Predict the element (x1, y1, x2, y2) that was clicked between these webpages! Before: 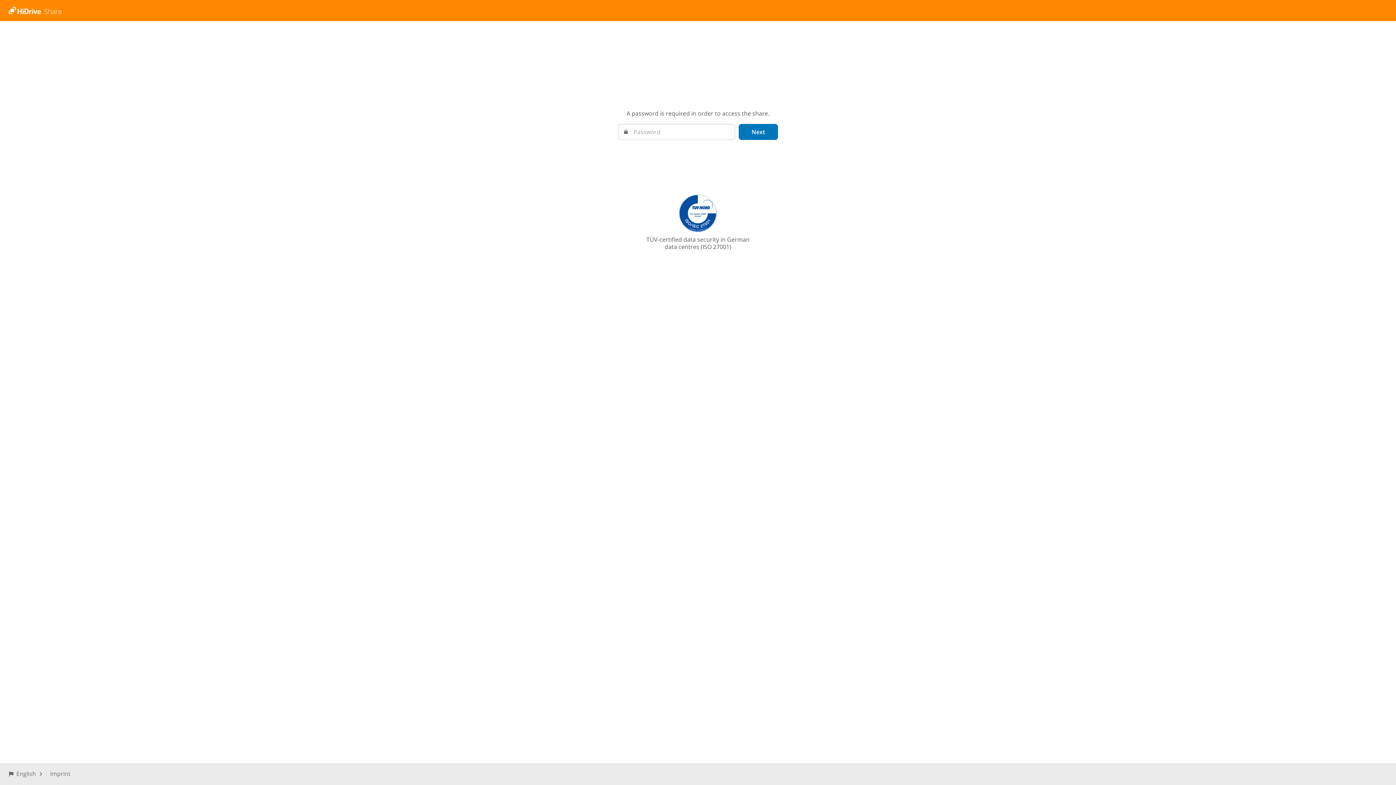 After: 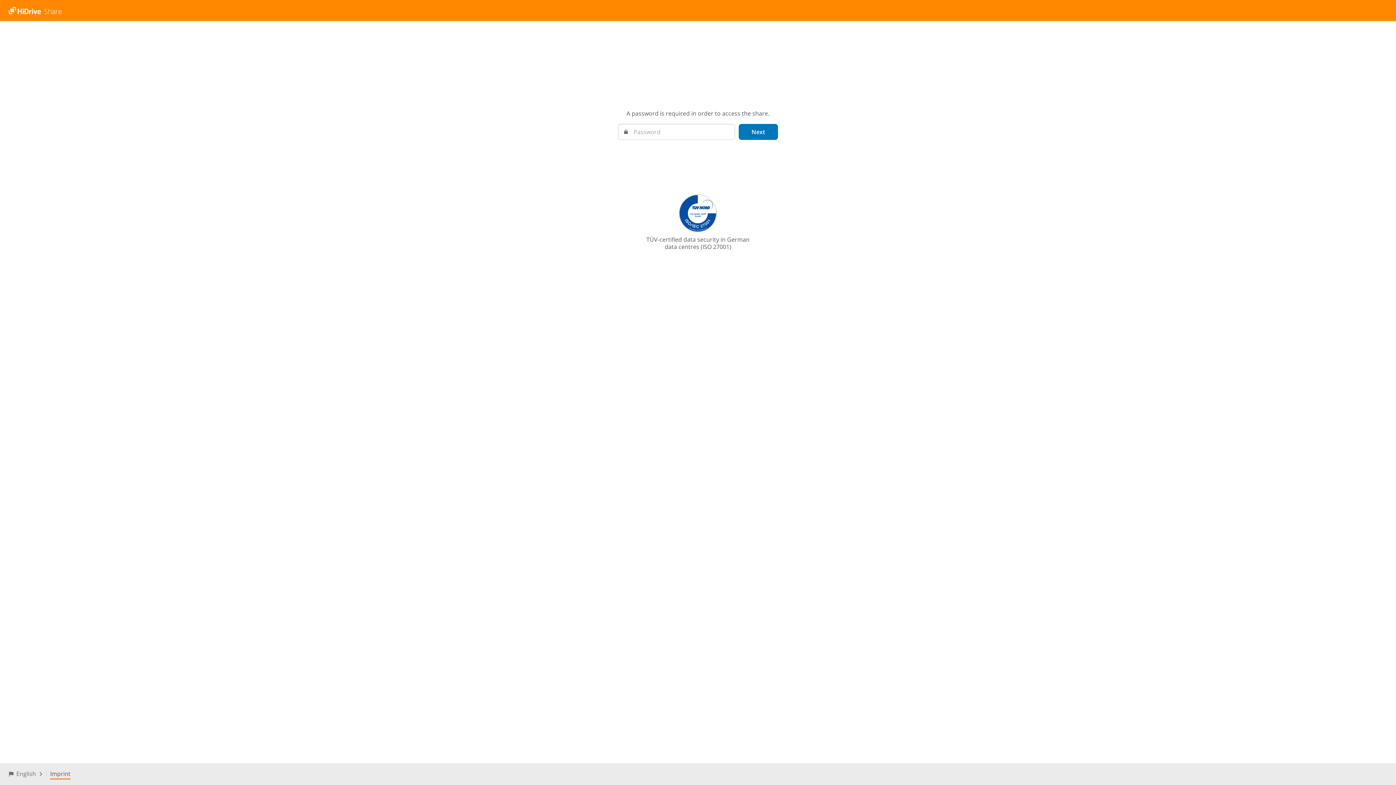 Action: label: Imprint bbox: (50, 770, 70, 778)